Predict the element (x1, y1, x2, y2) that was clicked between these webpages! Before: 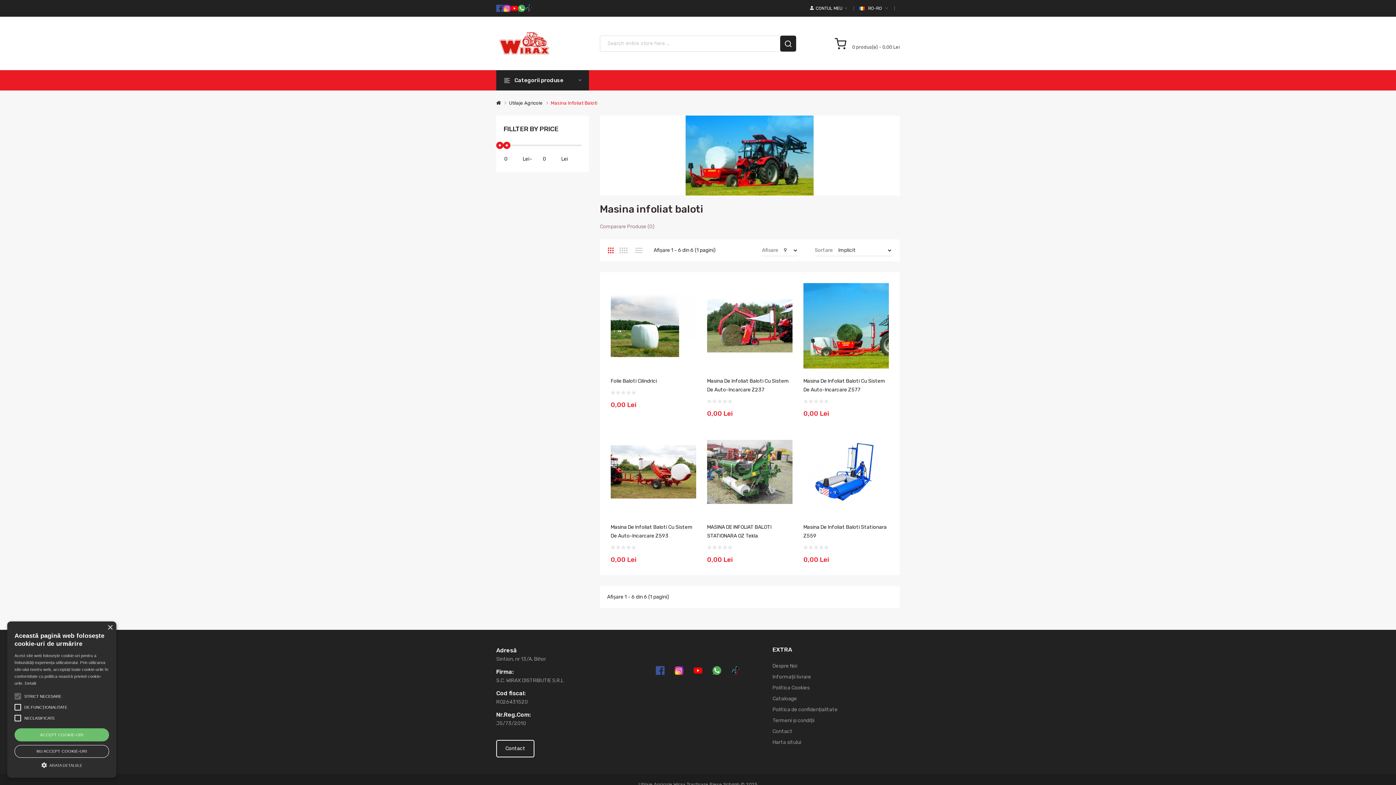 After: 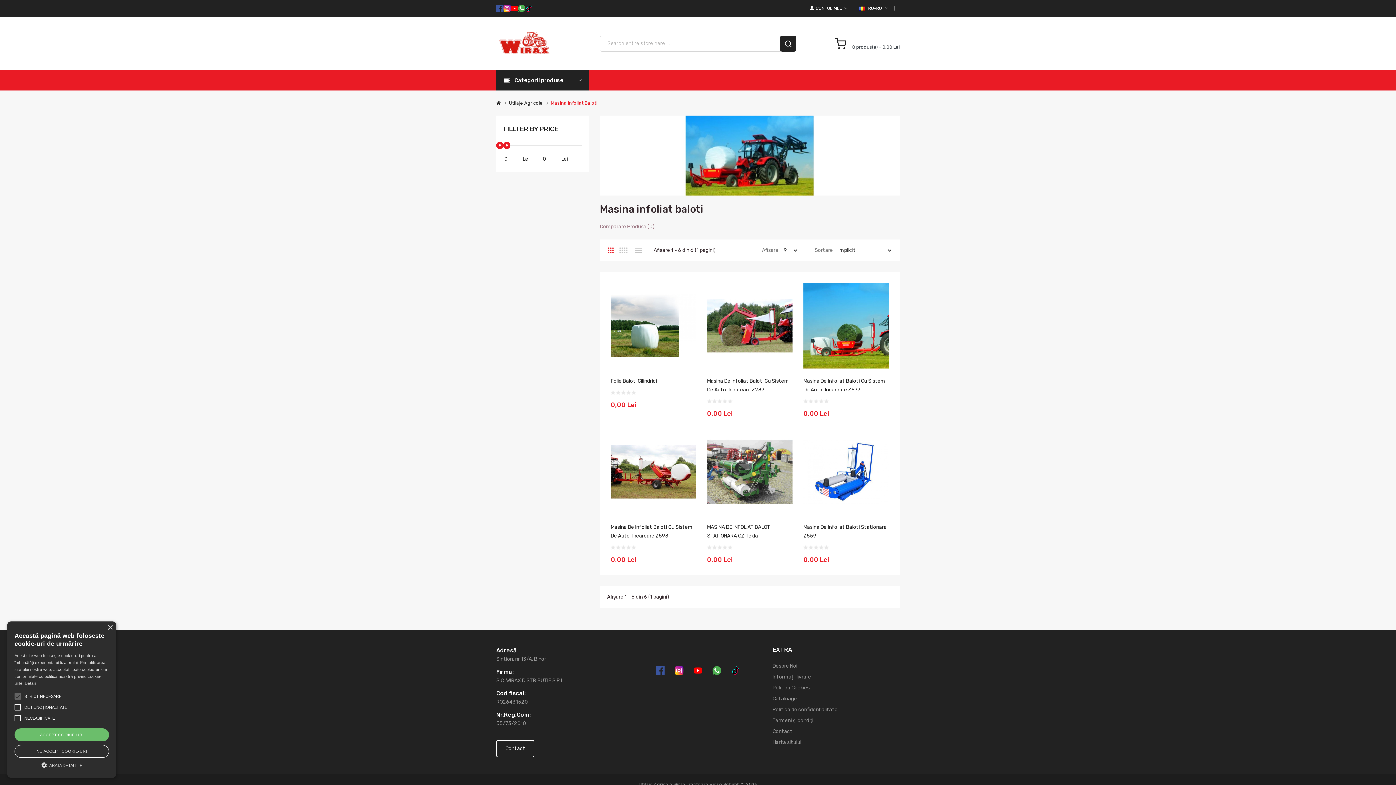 Action: bbox: (510, 2, 518, 13)